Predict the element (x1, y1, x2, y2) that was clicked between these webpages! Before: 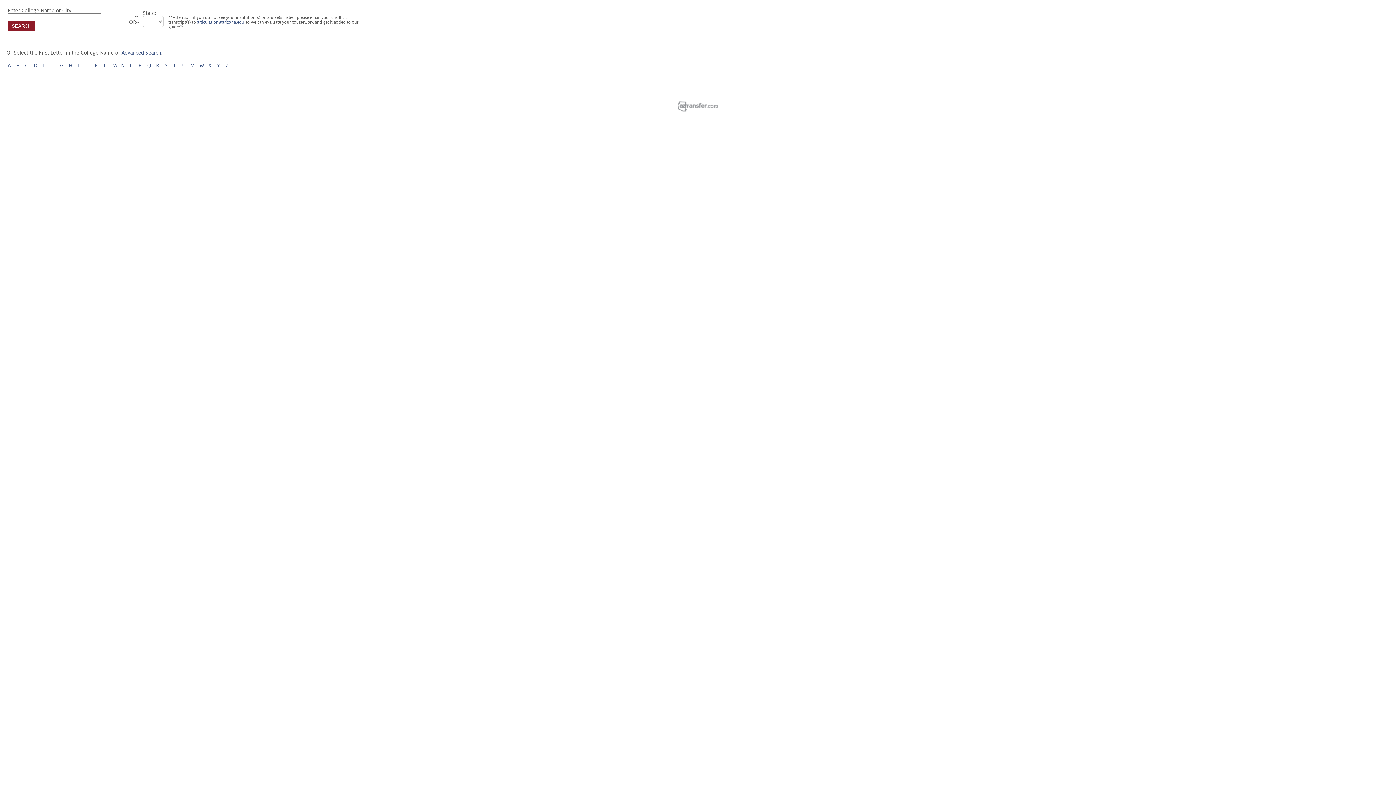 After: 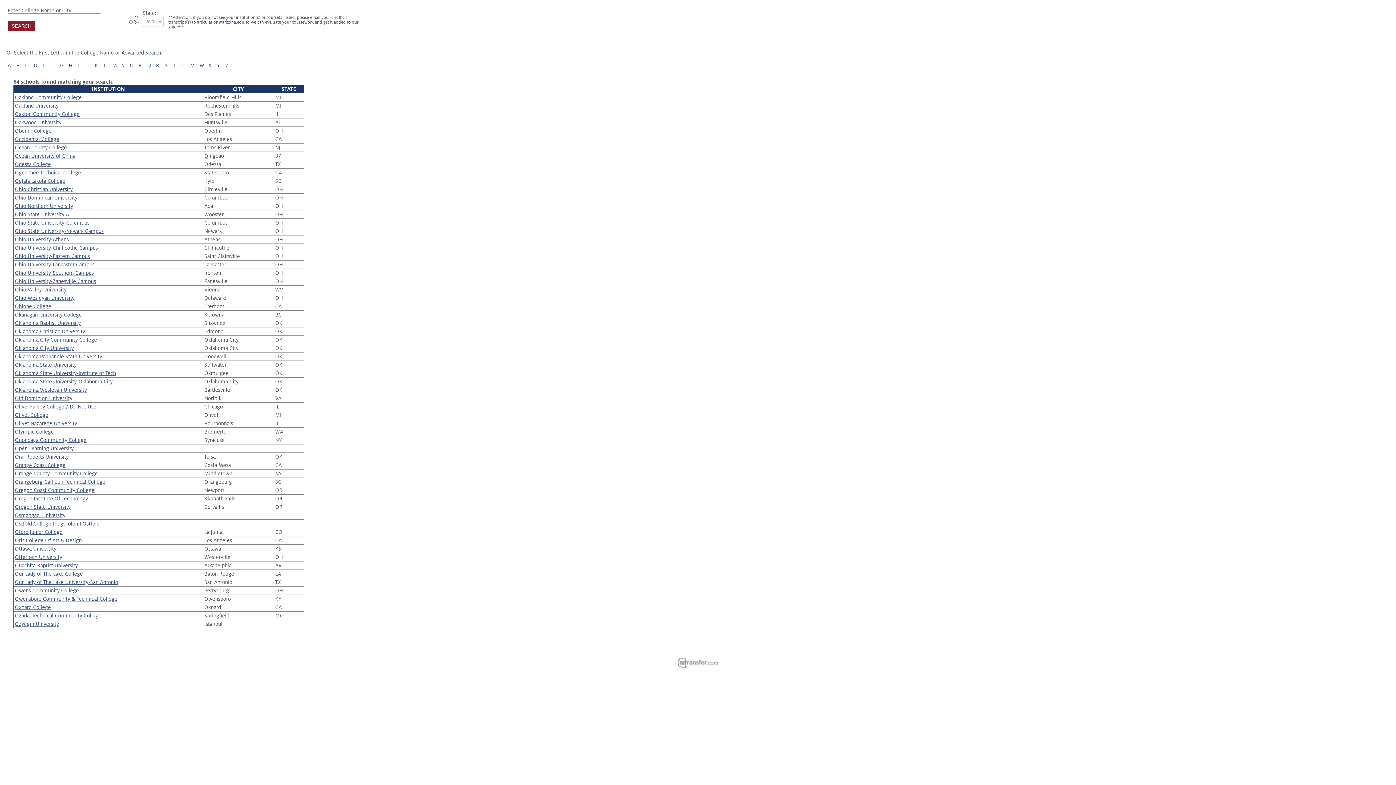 Action: label: O bbox: (129, 62, 133, 68)